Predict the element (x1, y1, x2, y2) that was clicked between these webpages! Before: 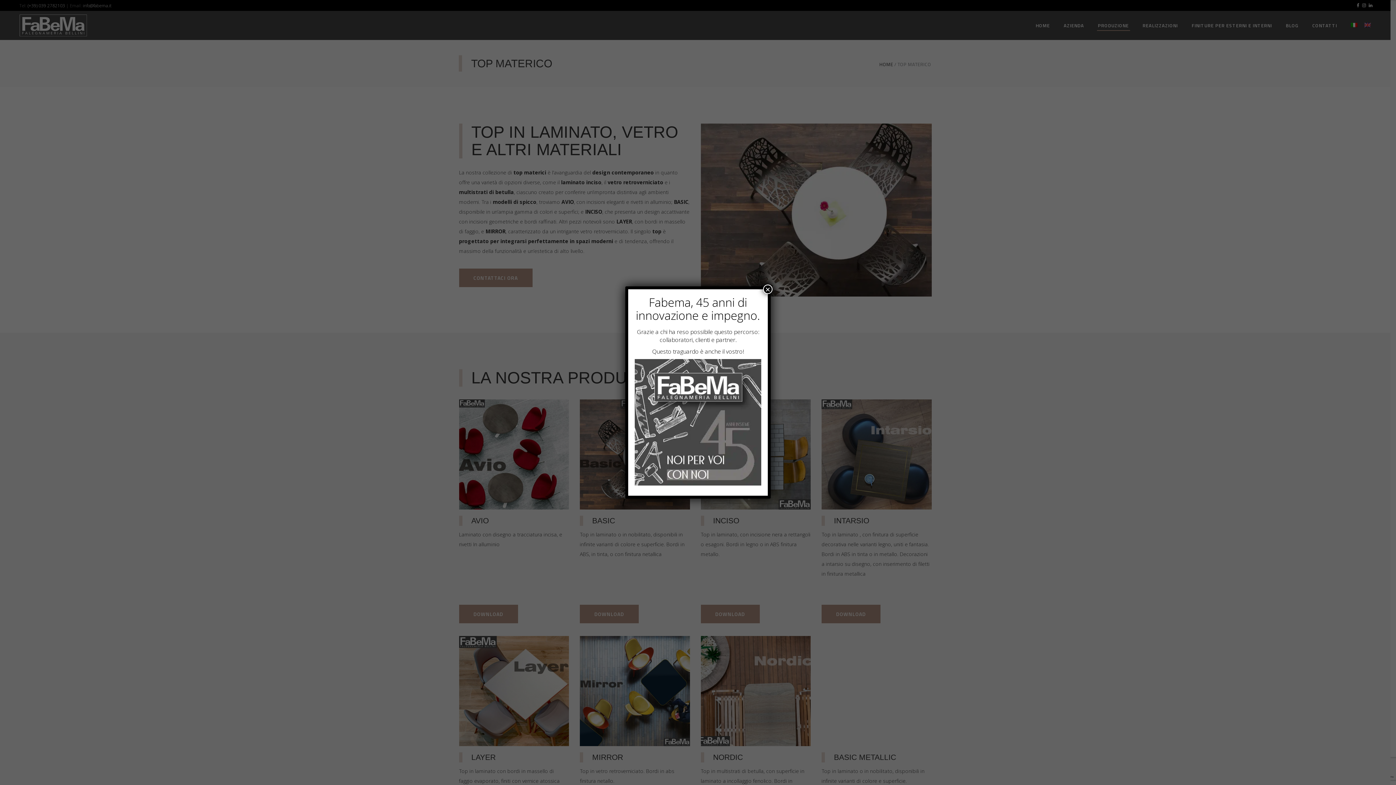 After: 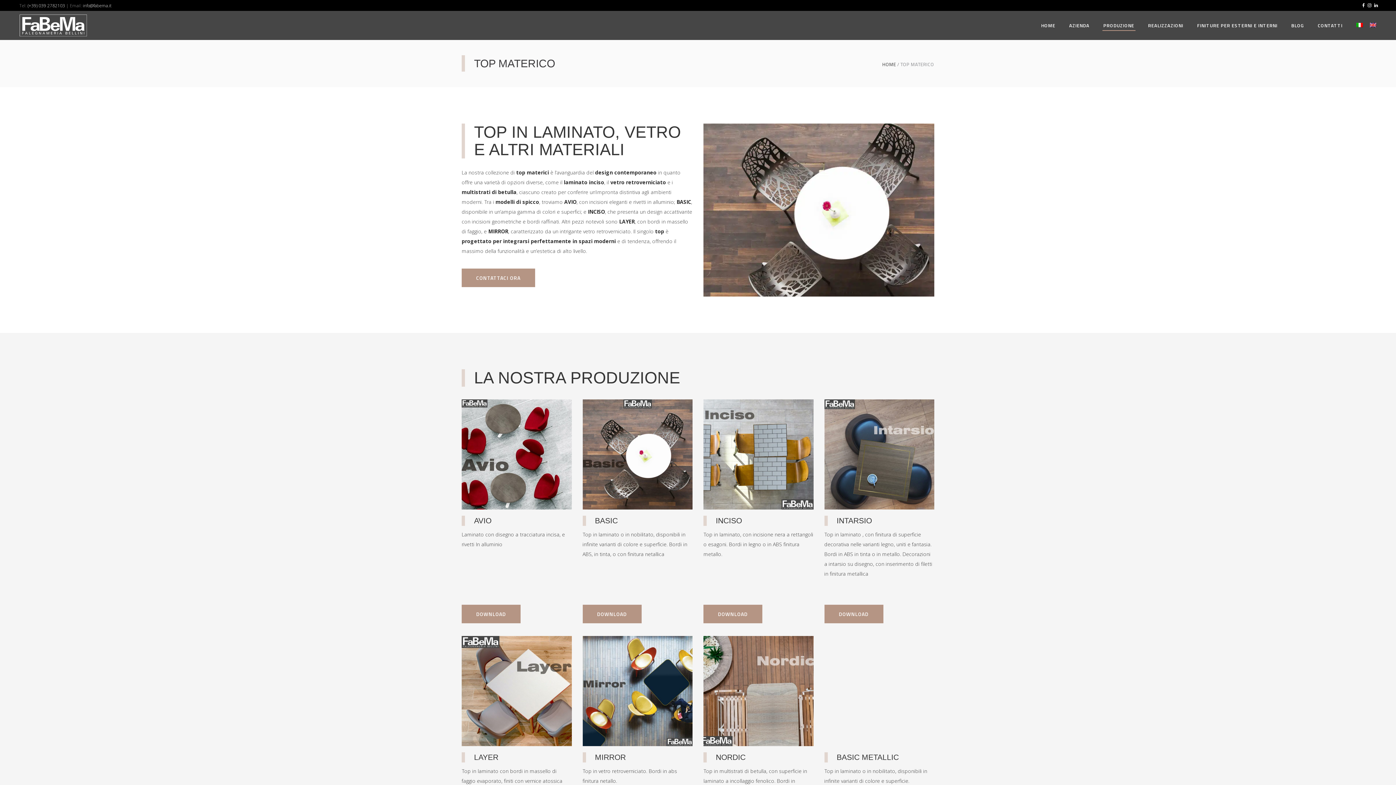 Action: bbox: (763, 284, 772, 294) label: Chiudi